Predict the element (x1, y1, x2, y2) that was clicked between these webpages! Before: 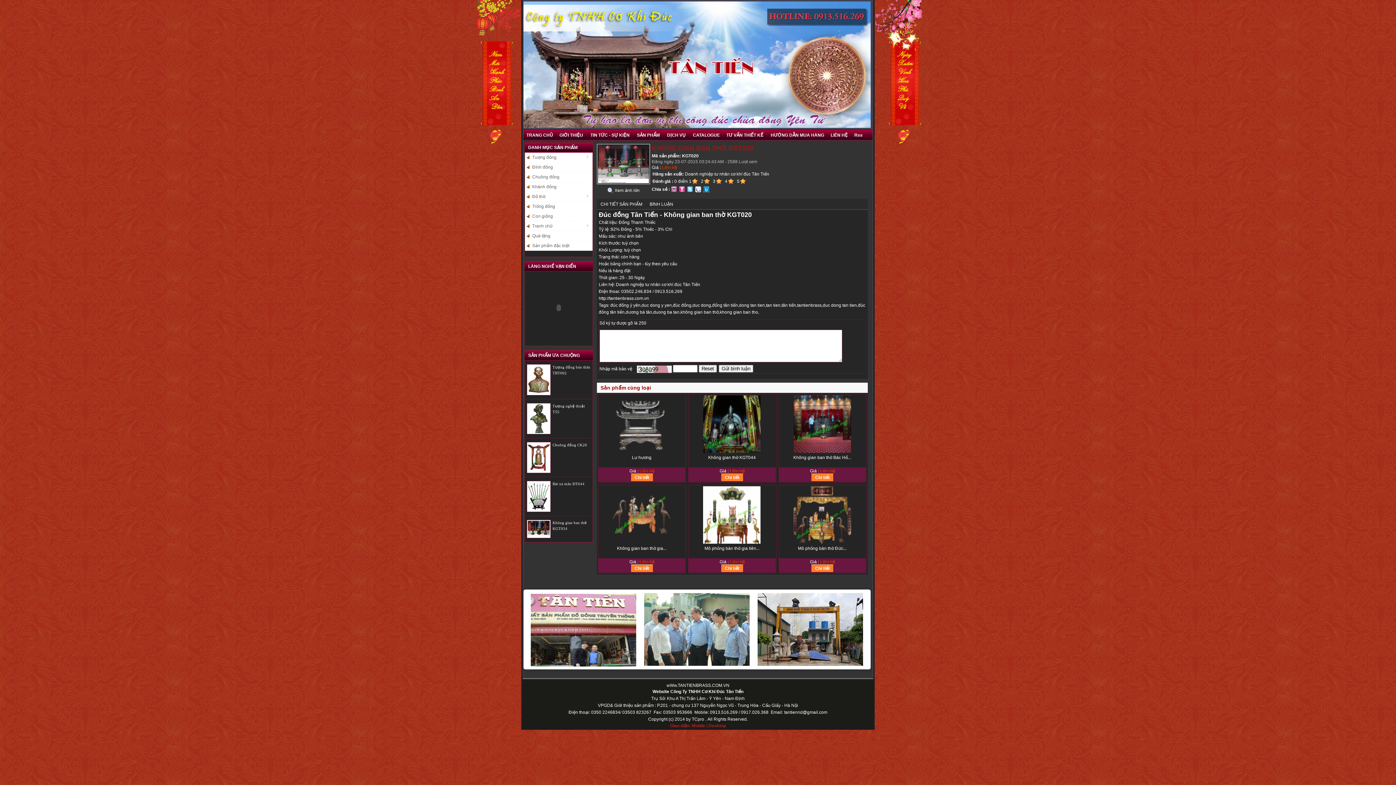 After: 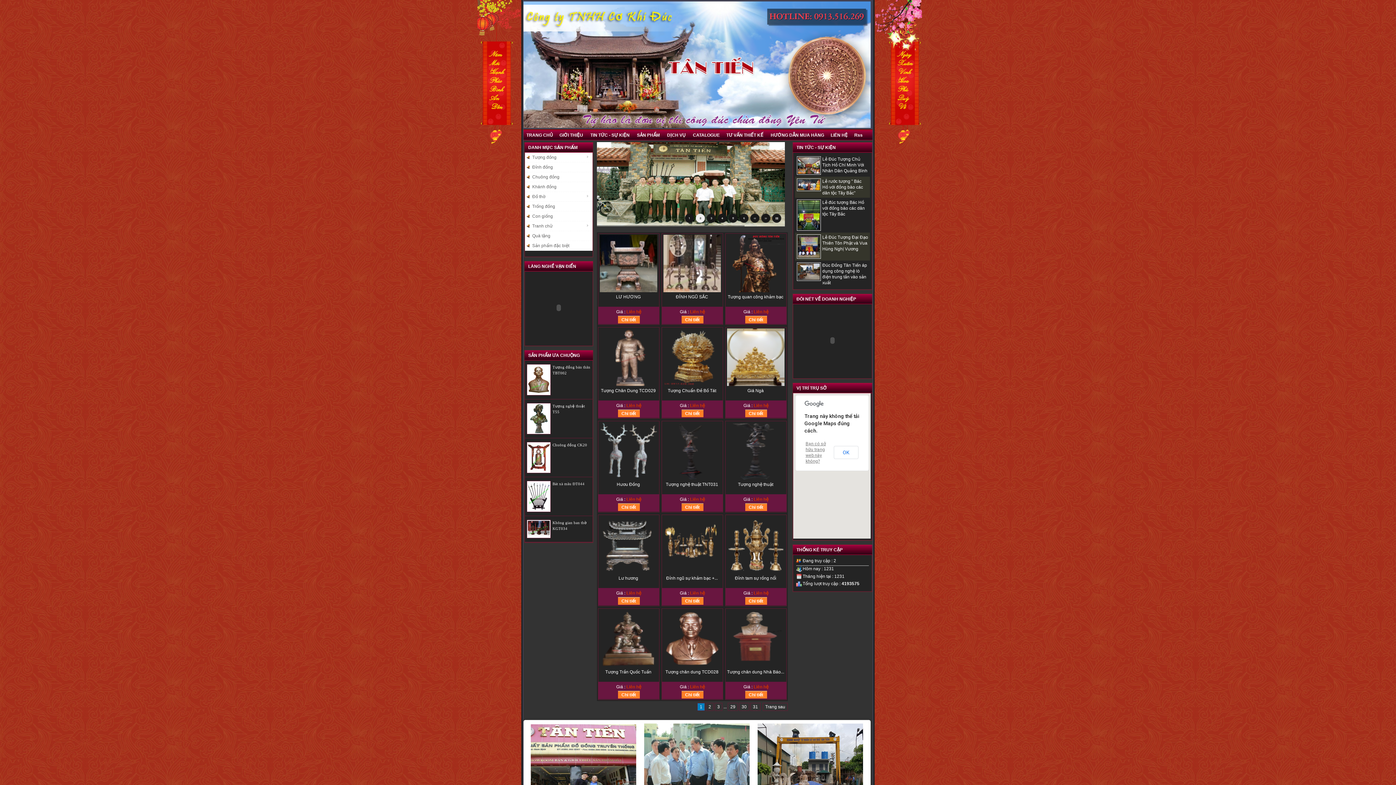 Action: bbox: (781, 302, 796, 308) label: tân tiến